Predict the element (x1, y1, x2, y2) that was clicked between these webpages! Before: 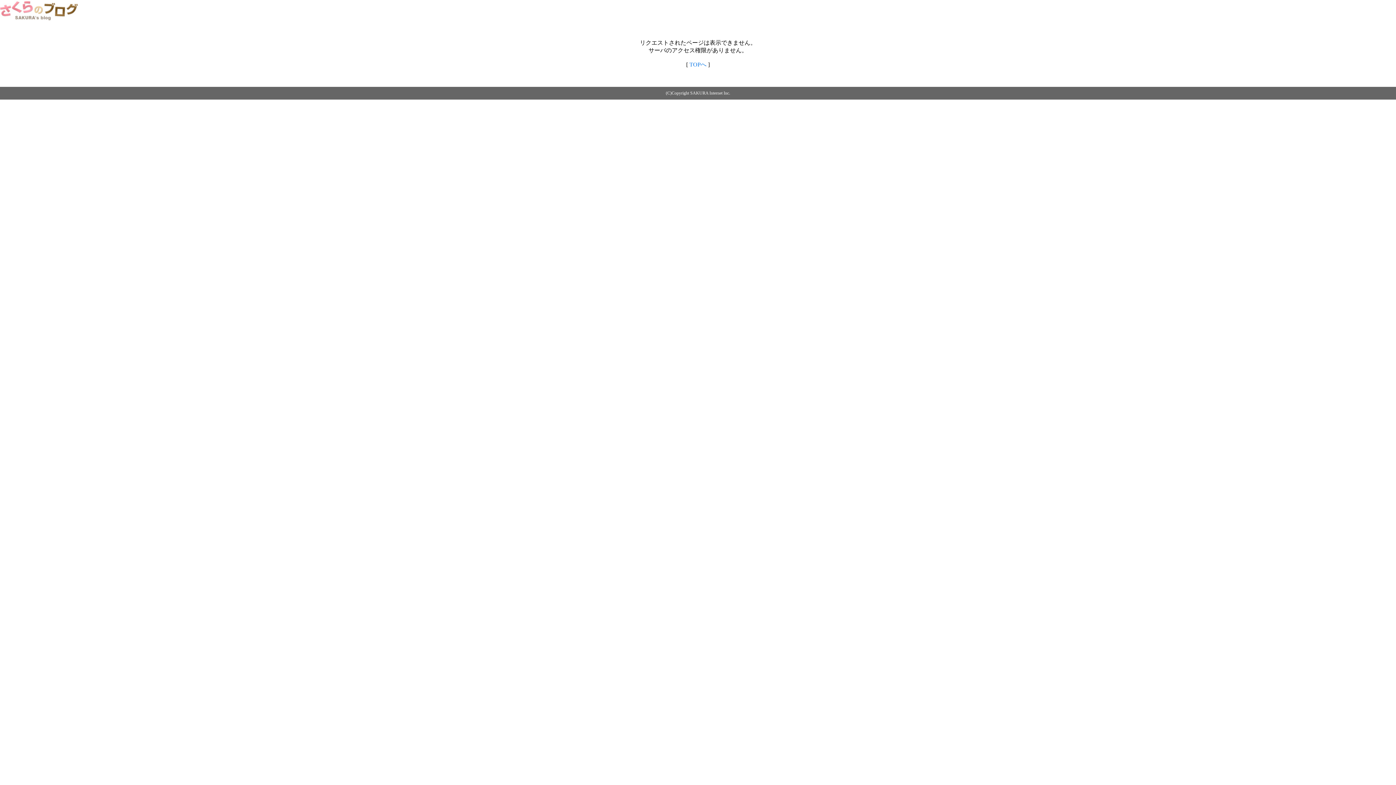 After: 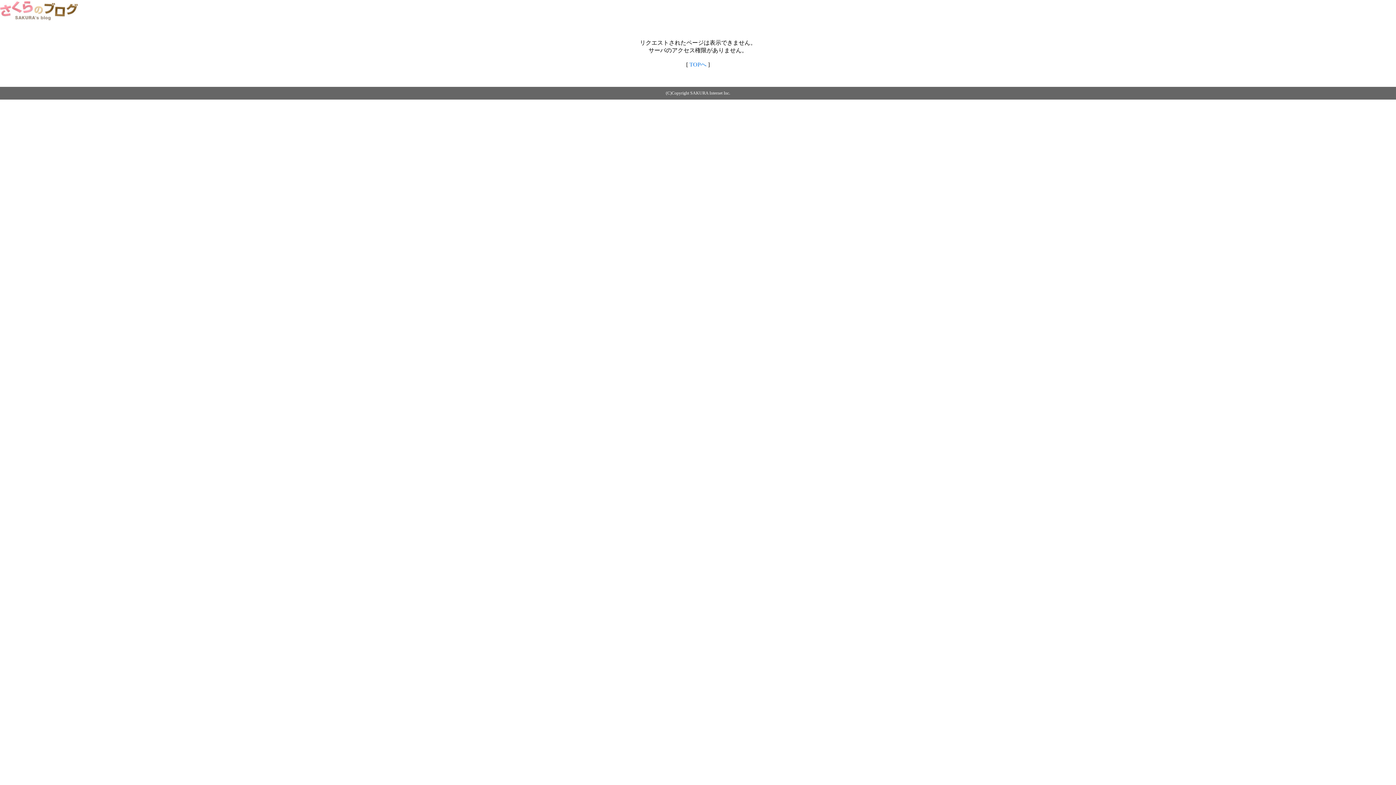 Action: label: TOPへ bbox: (689, 61, 706, 67)